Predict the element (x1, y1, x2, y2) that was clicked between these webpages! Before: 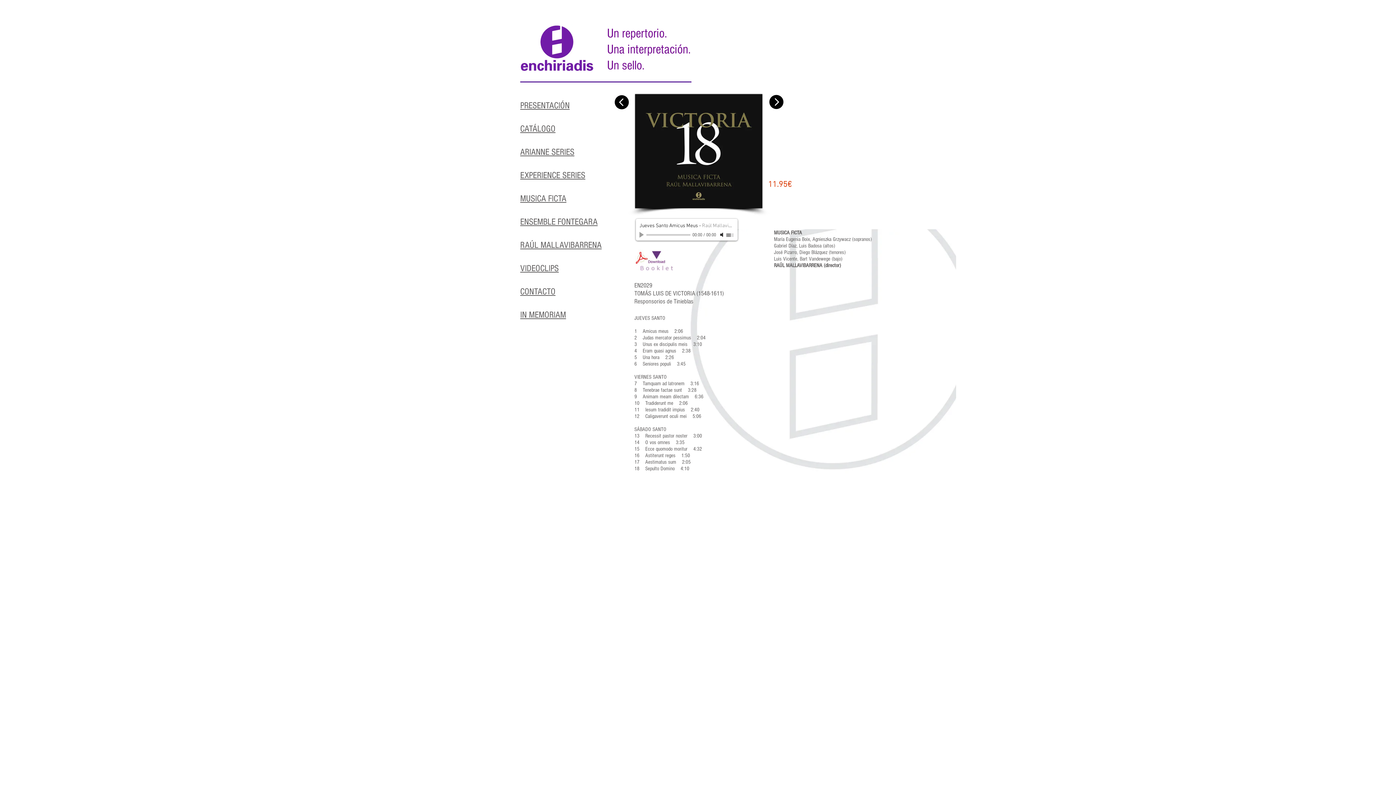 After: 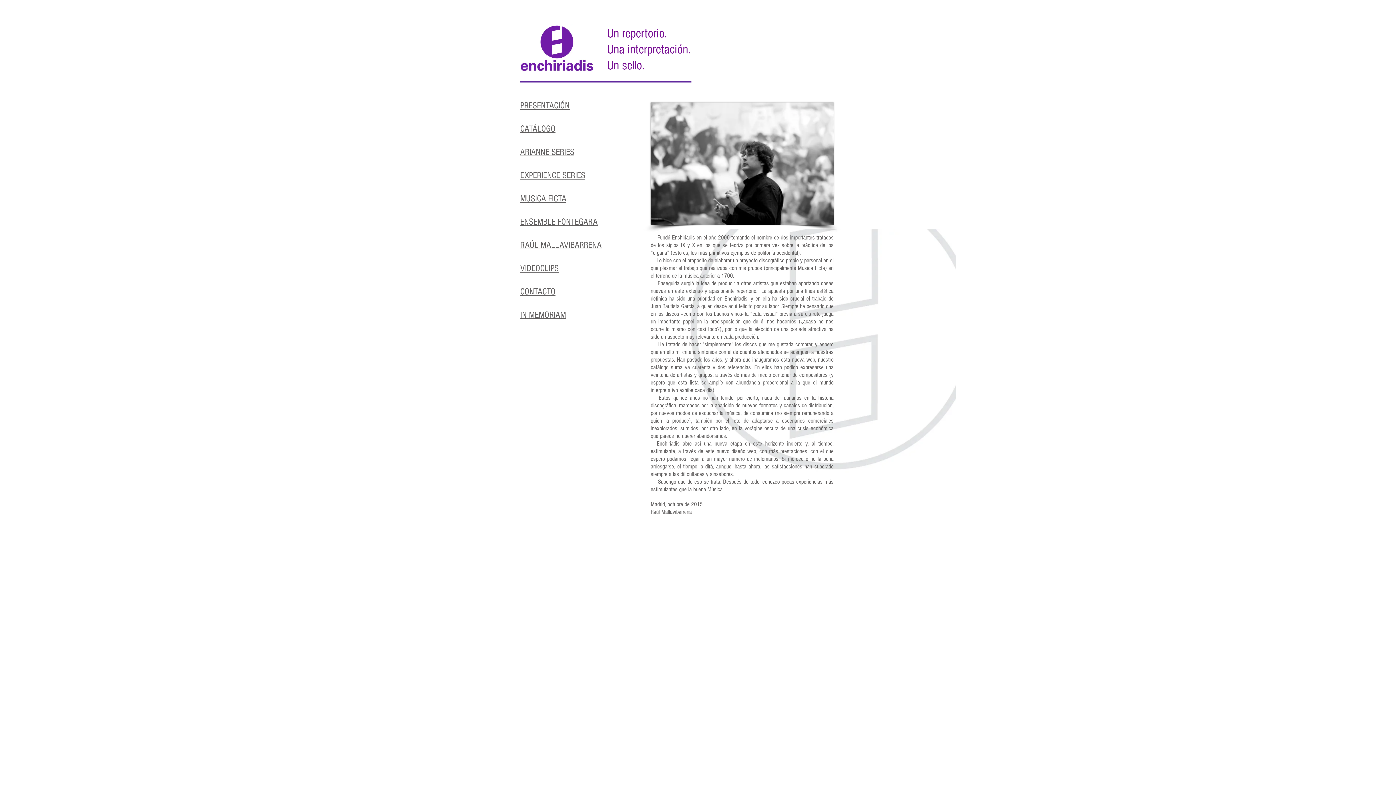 Action: label: PRESENTACIÓN bbox: (520, 100, 569, 111)